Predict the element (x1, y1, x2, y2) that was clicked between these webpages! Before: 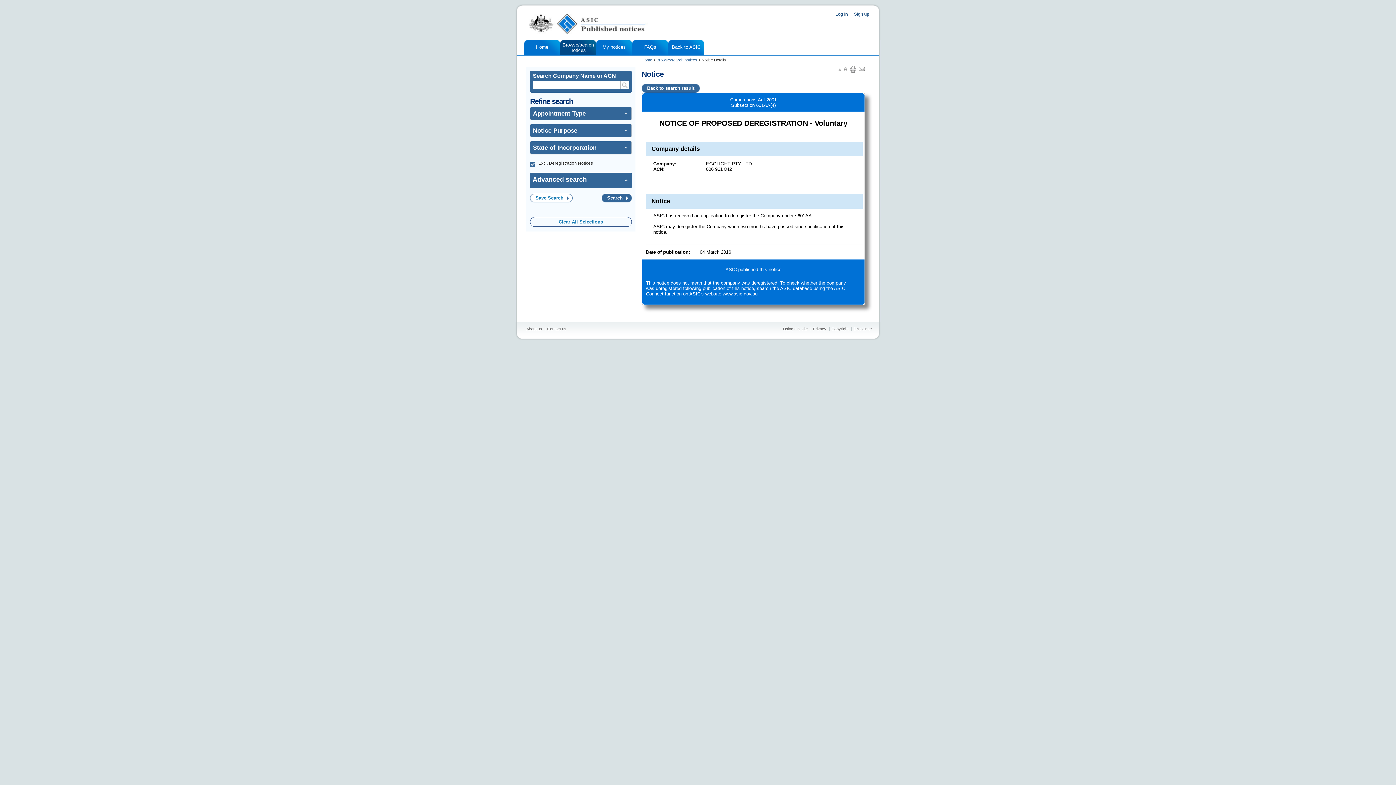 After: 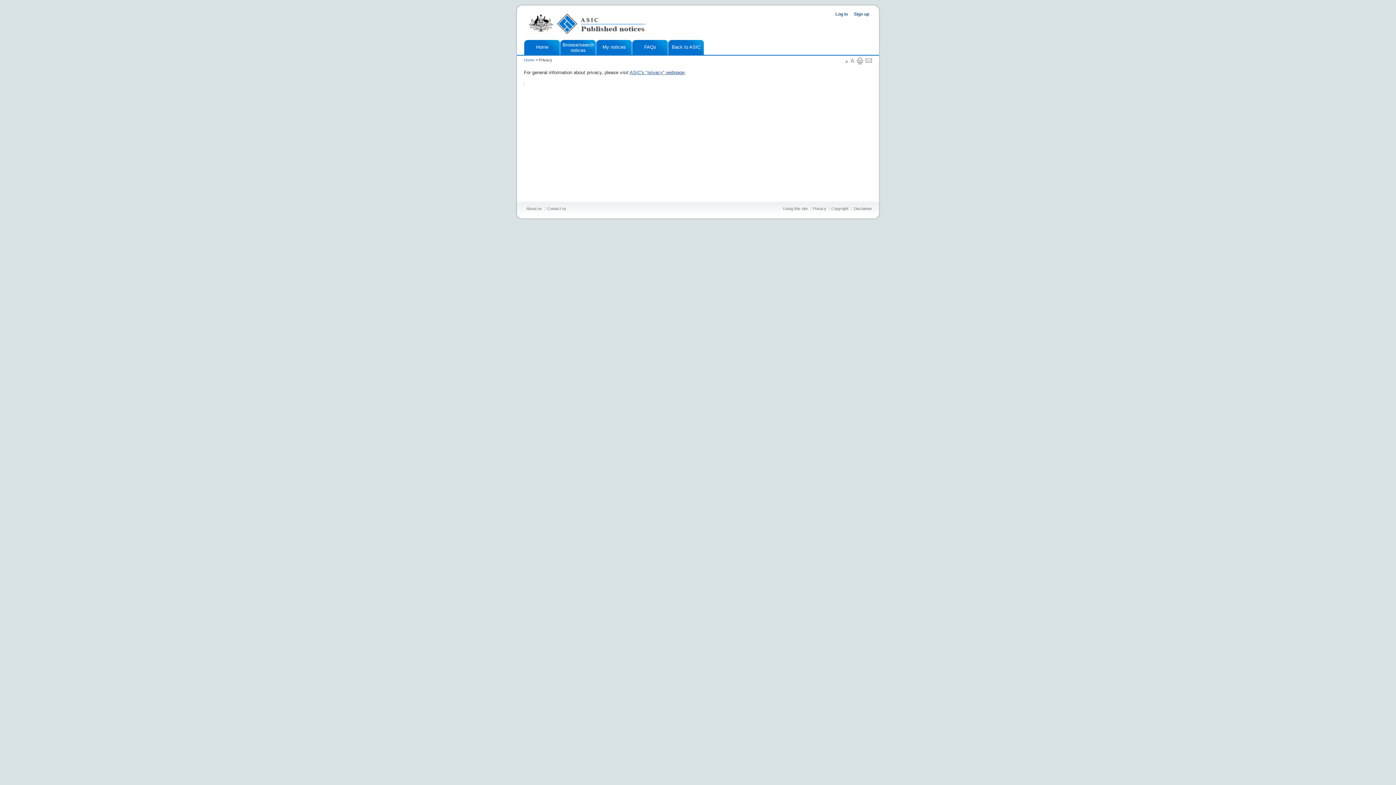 Action: label: Privacy bbox: (813, 326, 826, 331)